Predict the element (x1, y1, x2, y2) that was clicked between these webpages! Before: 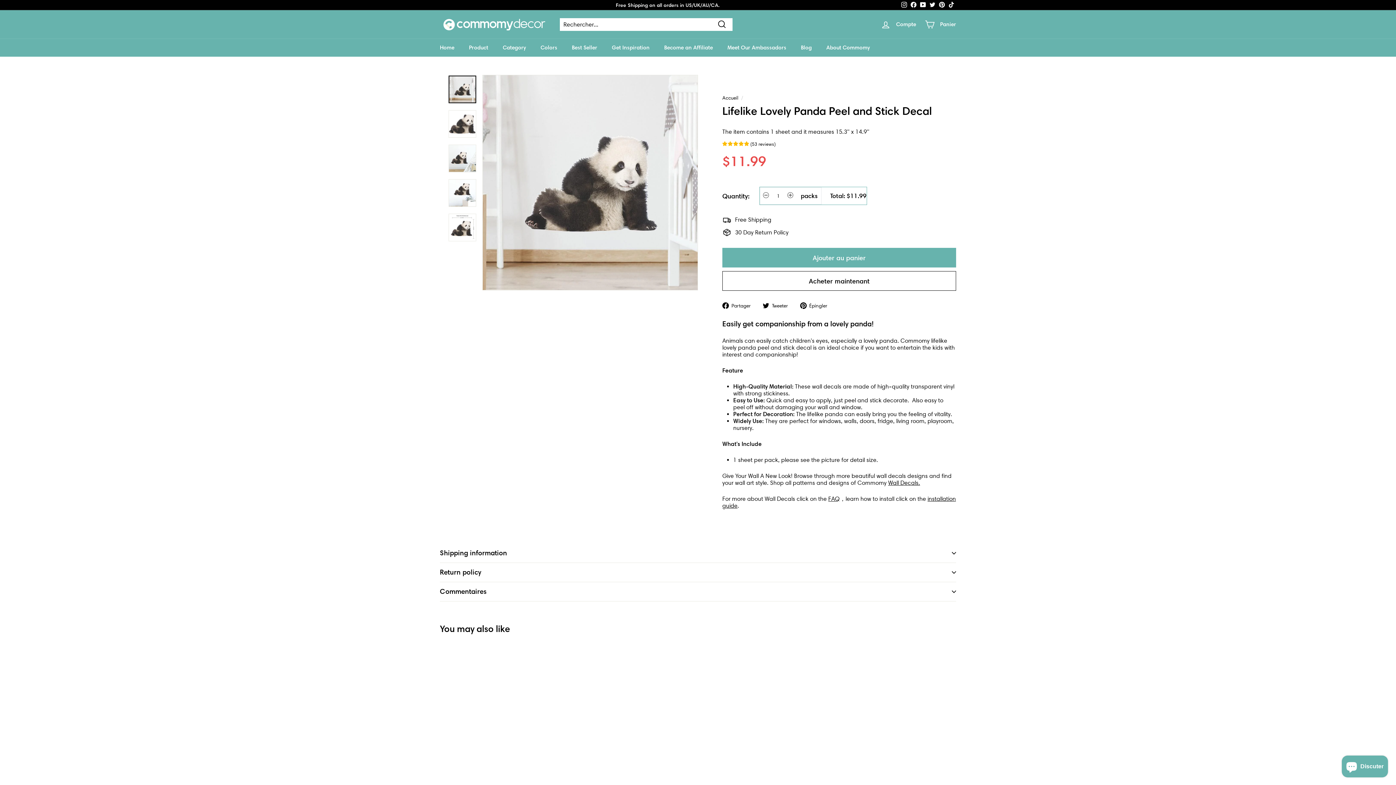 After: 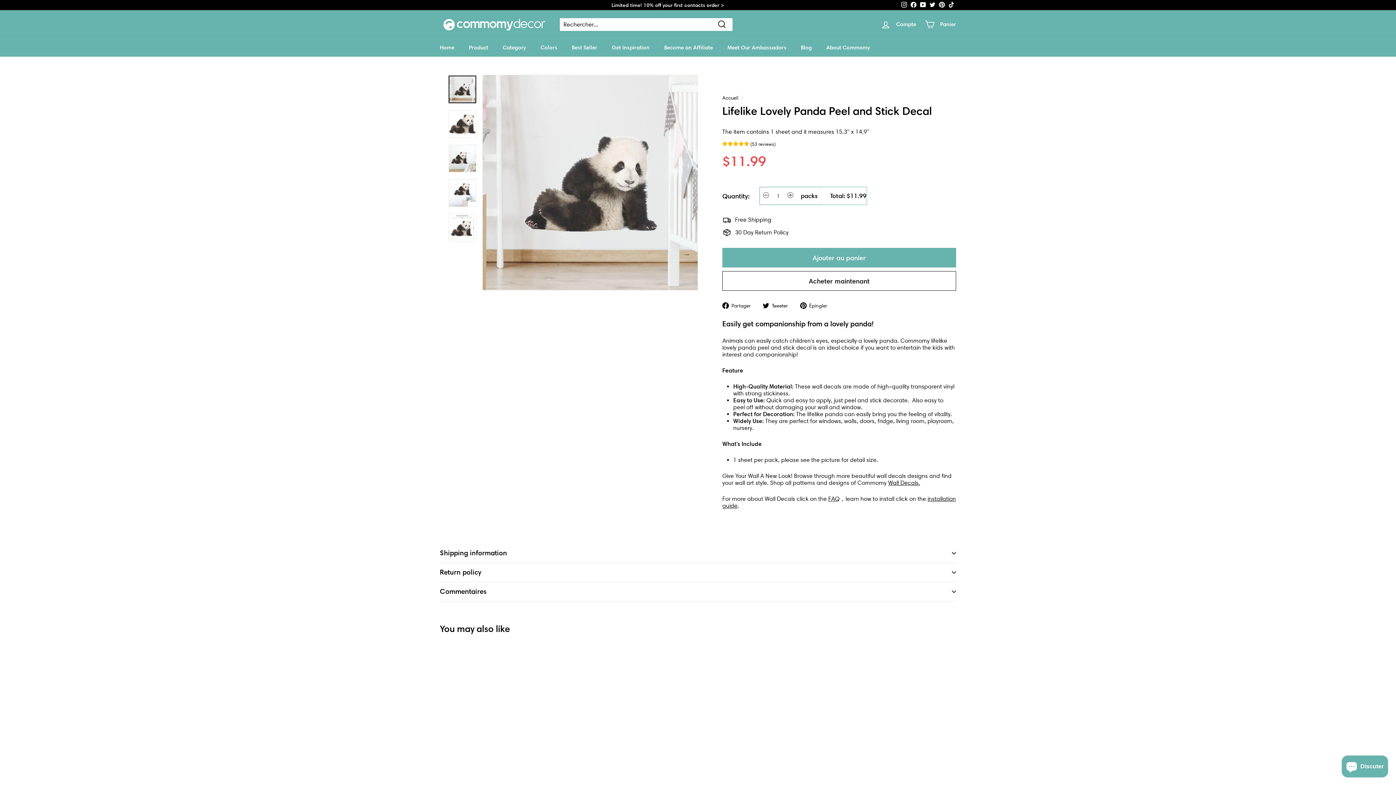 Action: label: Twitter bbox: (928, 0, 937, 10)